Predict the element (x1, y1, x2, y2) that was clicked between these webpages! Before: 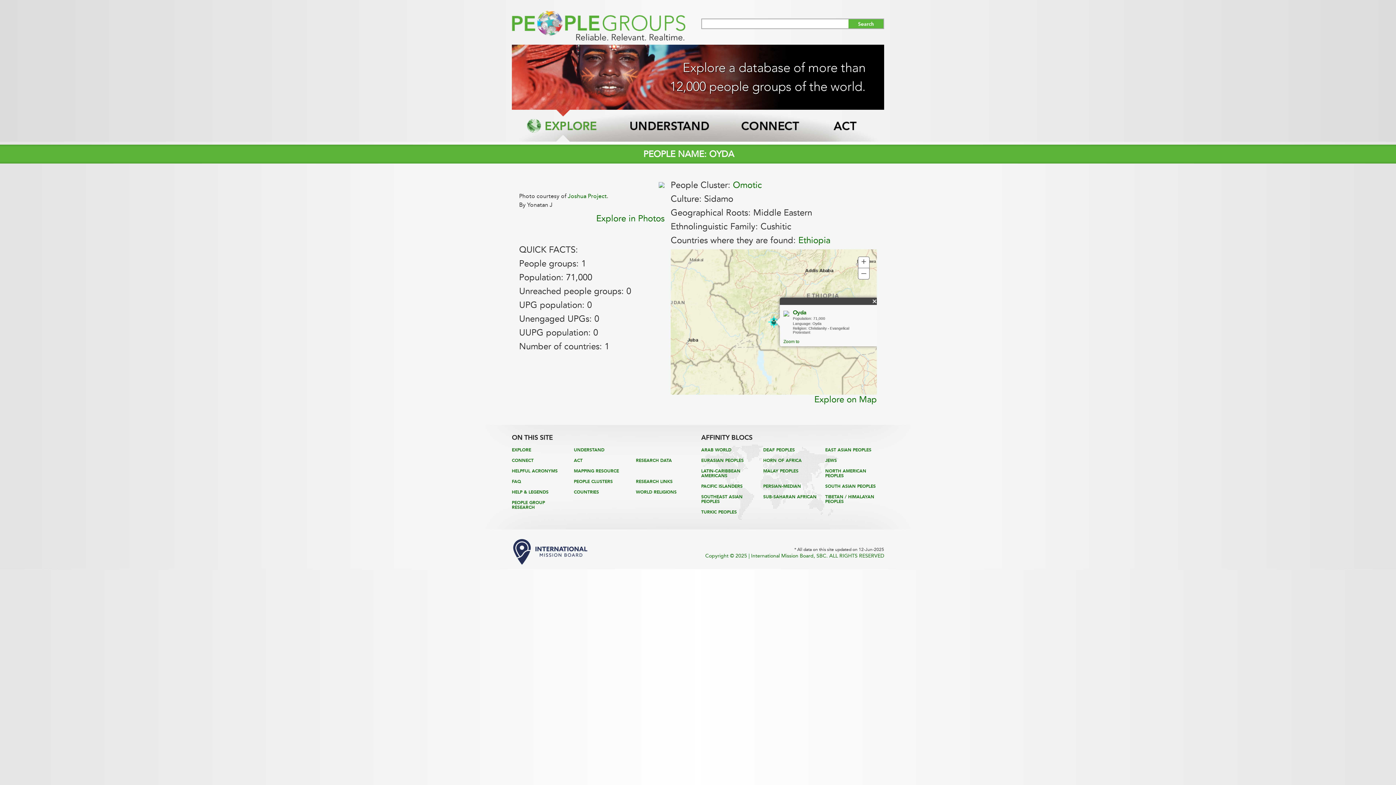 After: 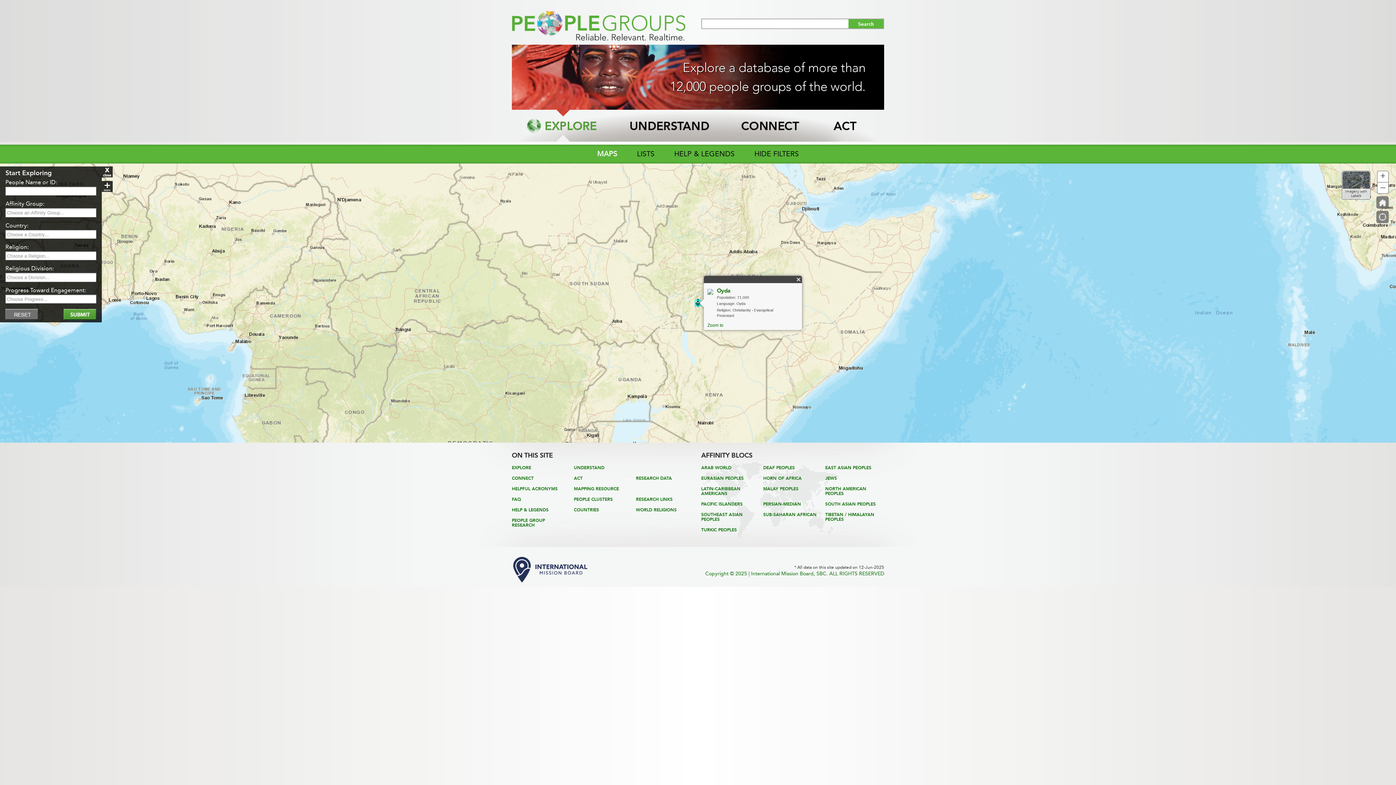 Action: bbox: (814, 394, 877, 404) label: Explore on Map